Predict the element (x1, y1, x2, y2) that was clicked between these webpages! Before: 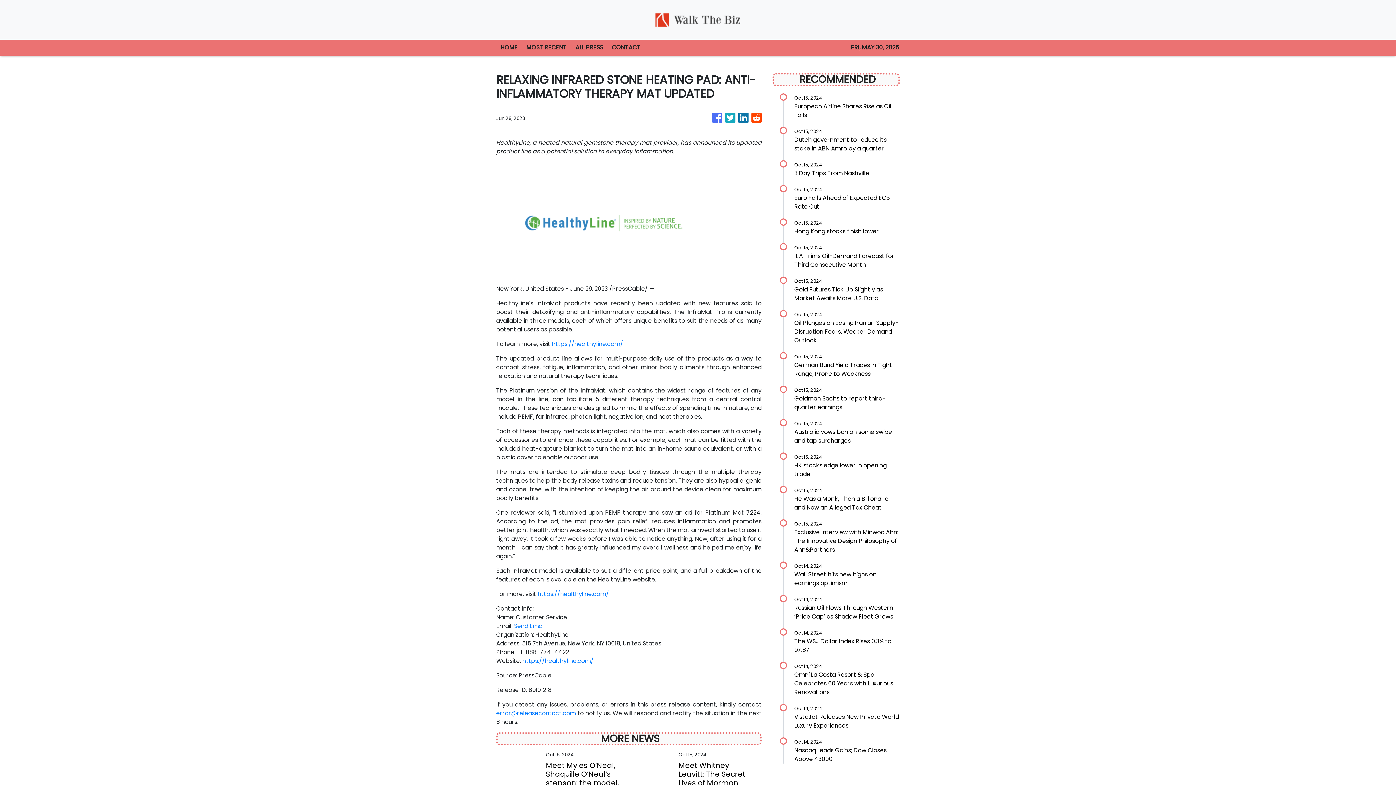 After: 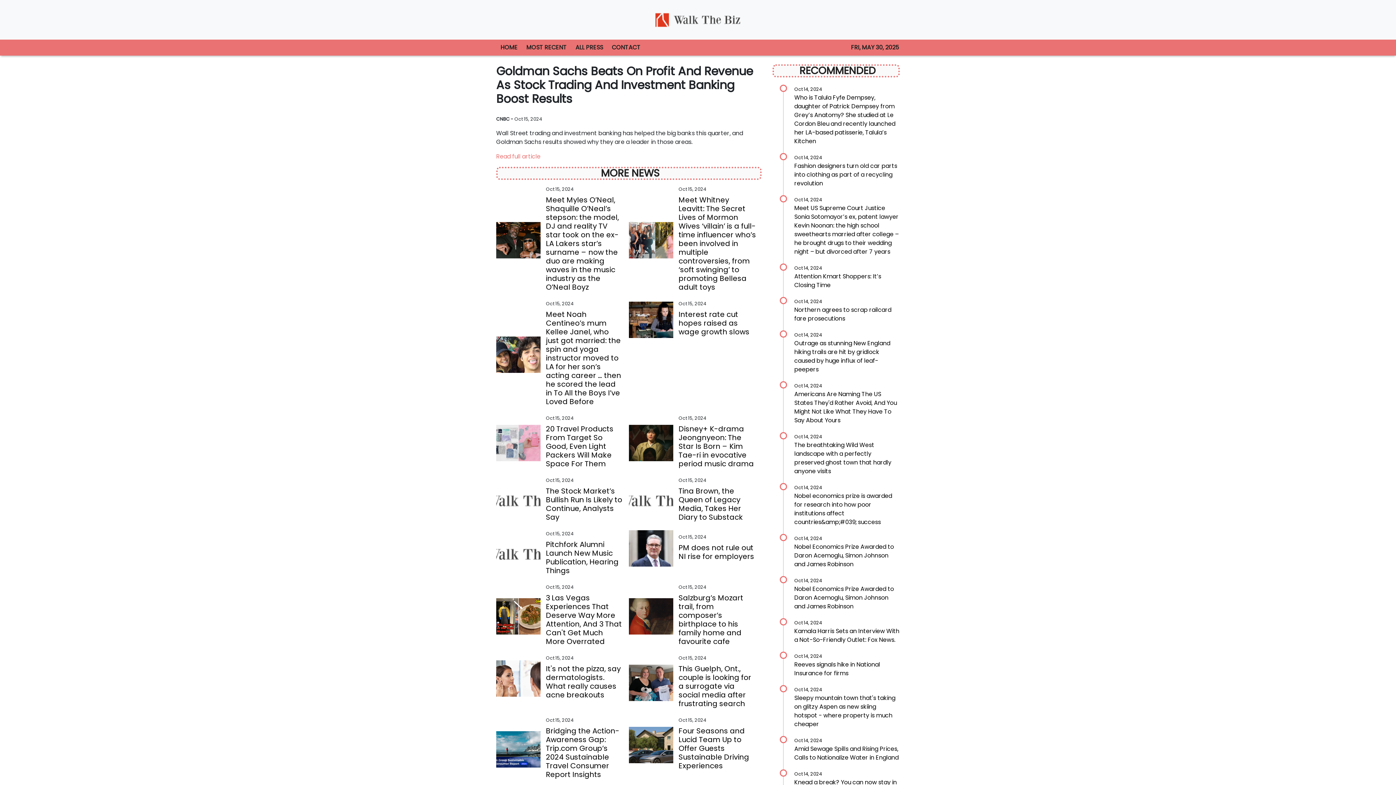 Action: bbox: (794, 385, 900, 412) label: Oct 15, 2024

Goldman Sachs to report third-quarter earnings